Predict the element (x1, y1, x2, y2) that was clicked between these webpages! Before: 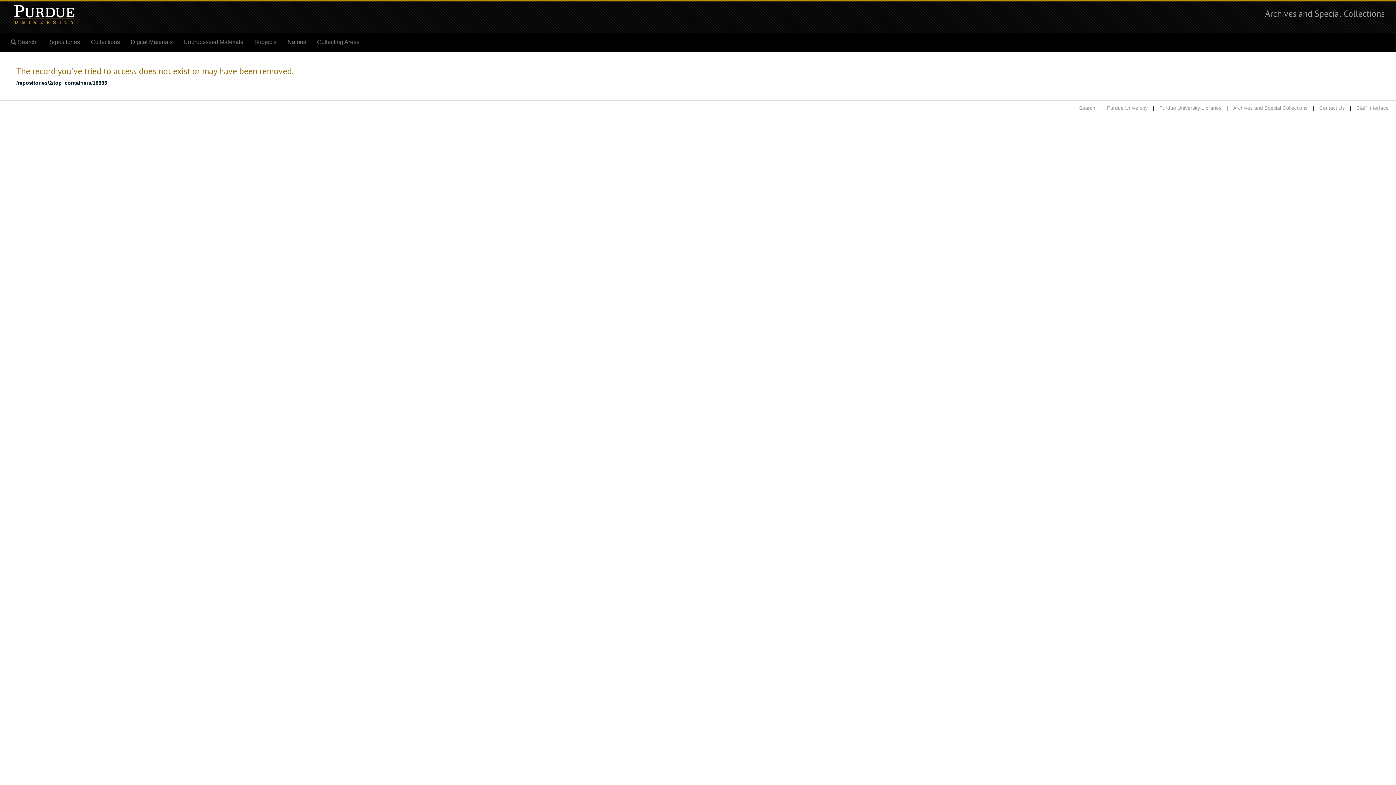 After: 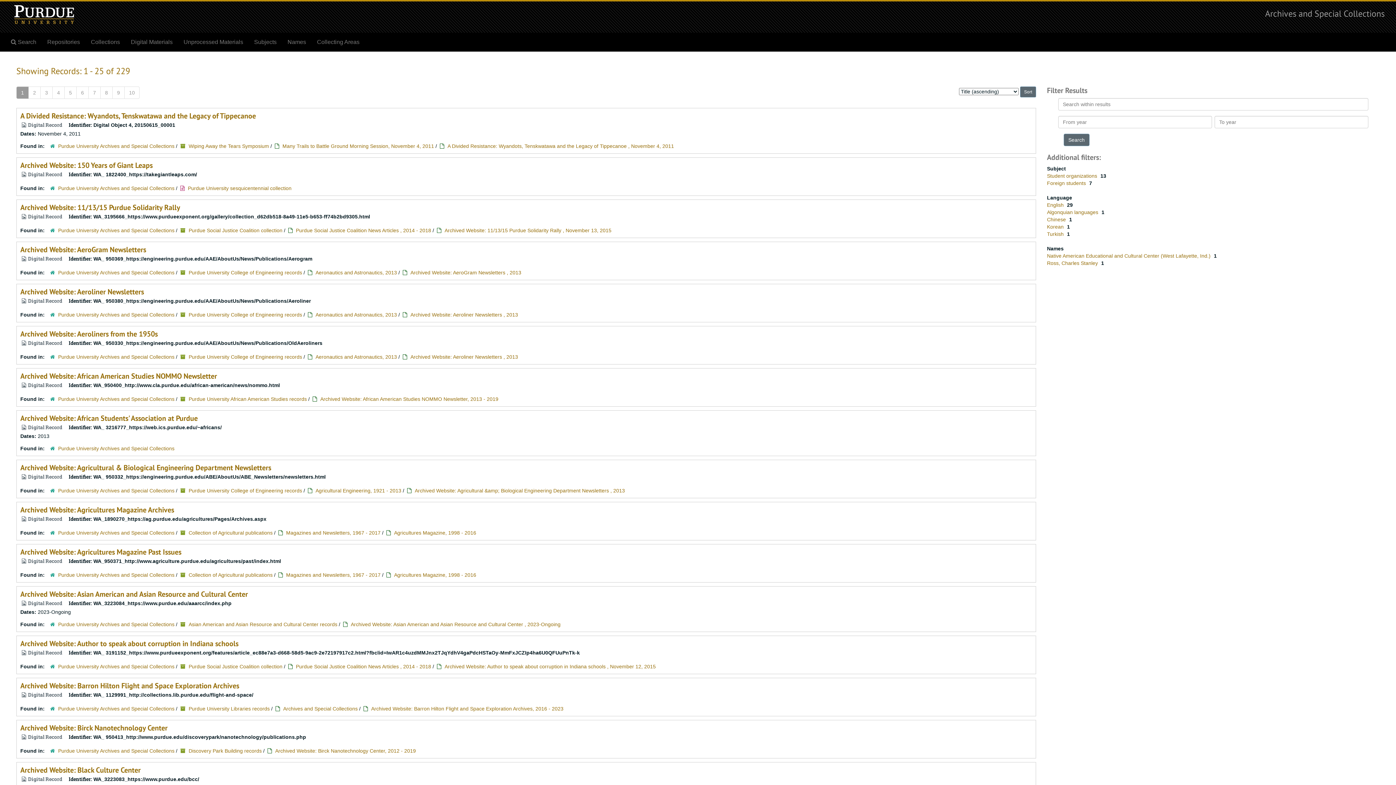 Action: bbox: (125, 33, 178, 51) label: Digital Materials